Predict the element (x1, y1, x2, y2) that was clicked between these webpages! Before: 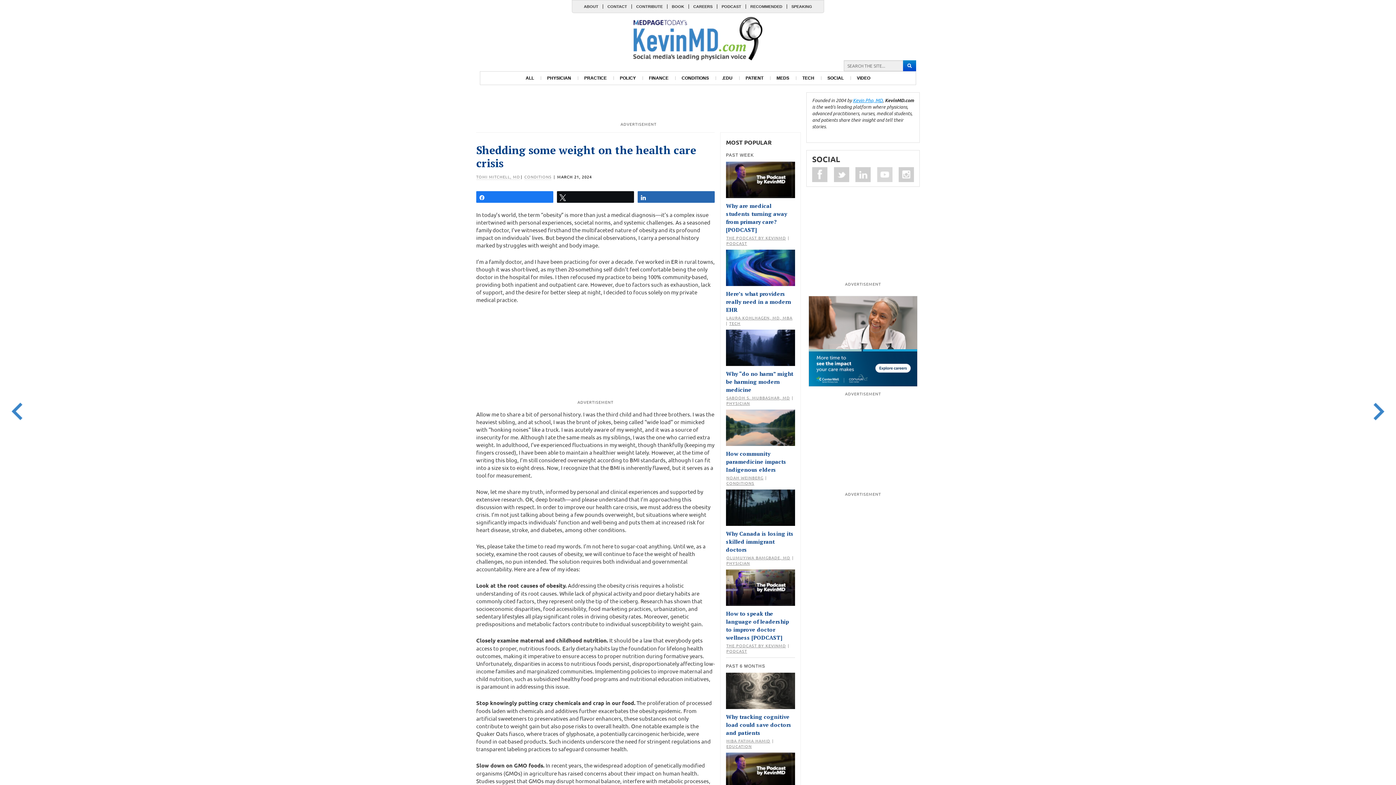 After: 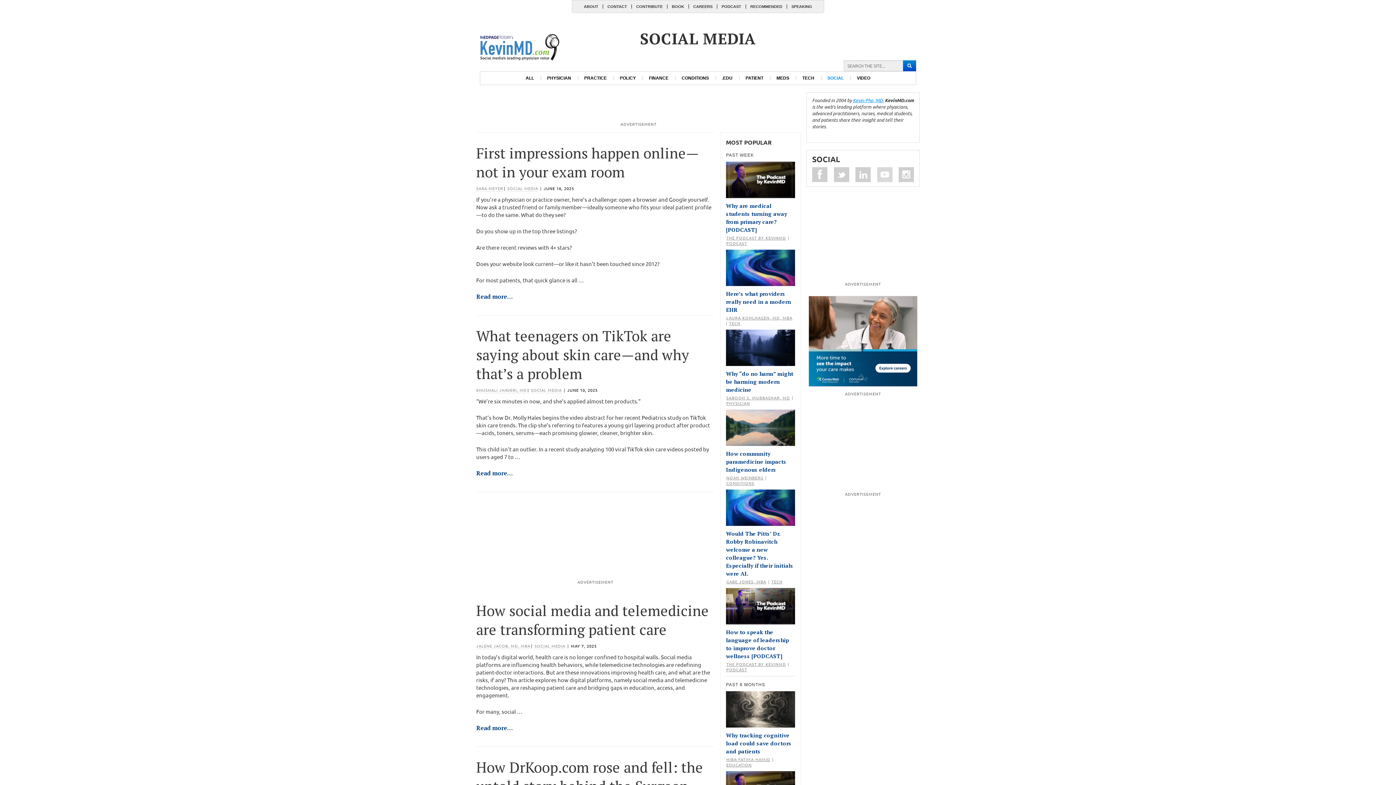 Action: label: SOCIAL bbox: (821, 71, 850, 84)